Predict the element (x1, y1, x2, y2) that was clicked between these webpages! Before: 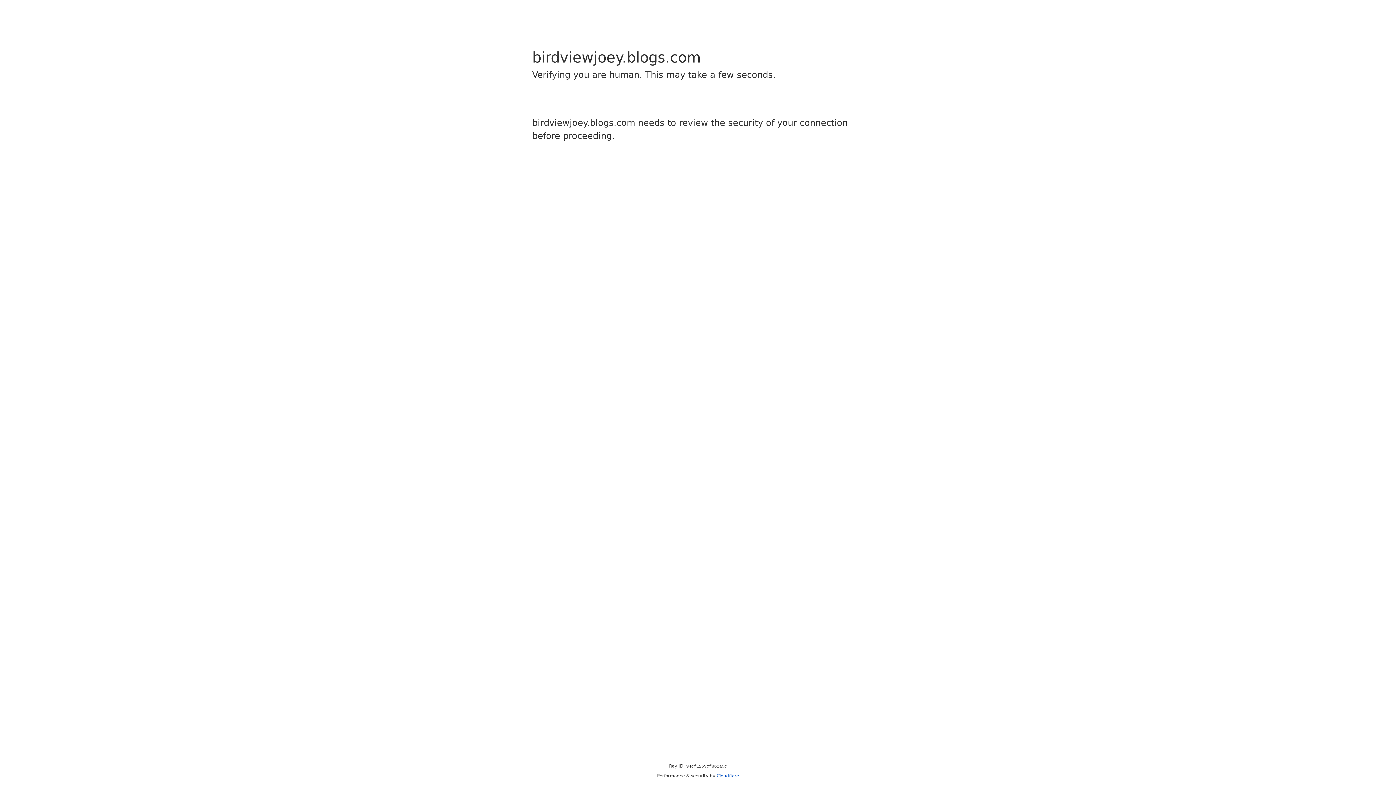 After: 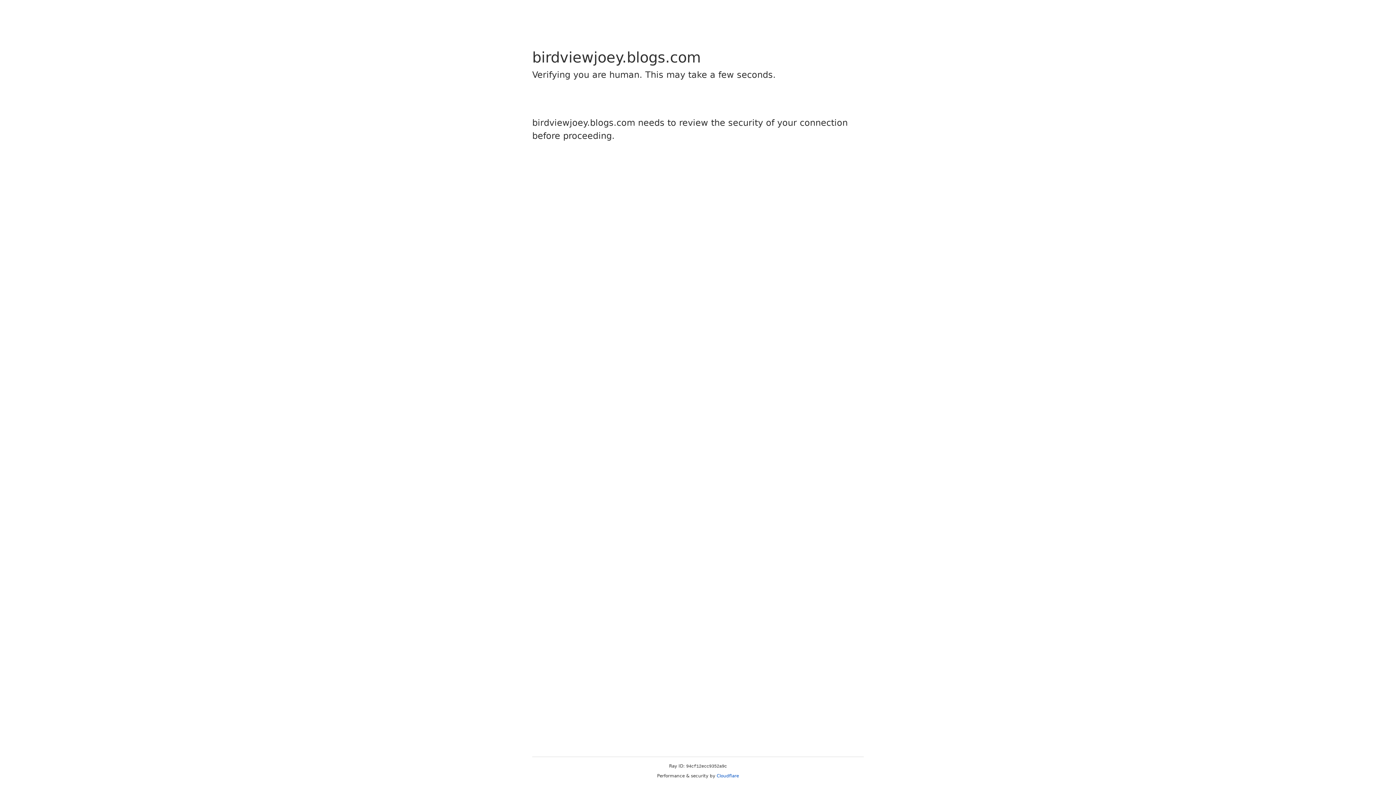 Action: bbox: (716, 773, 739, 778) label: Cloudflare